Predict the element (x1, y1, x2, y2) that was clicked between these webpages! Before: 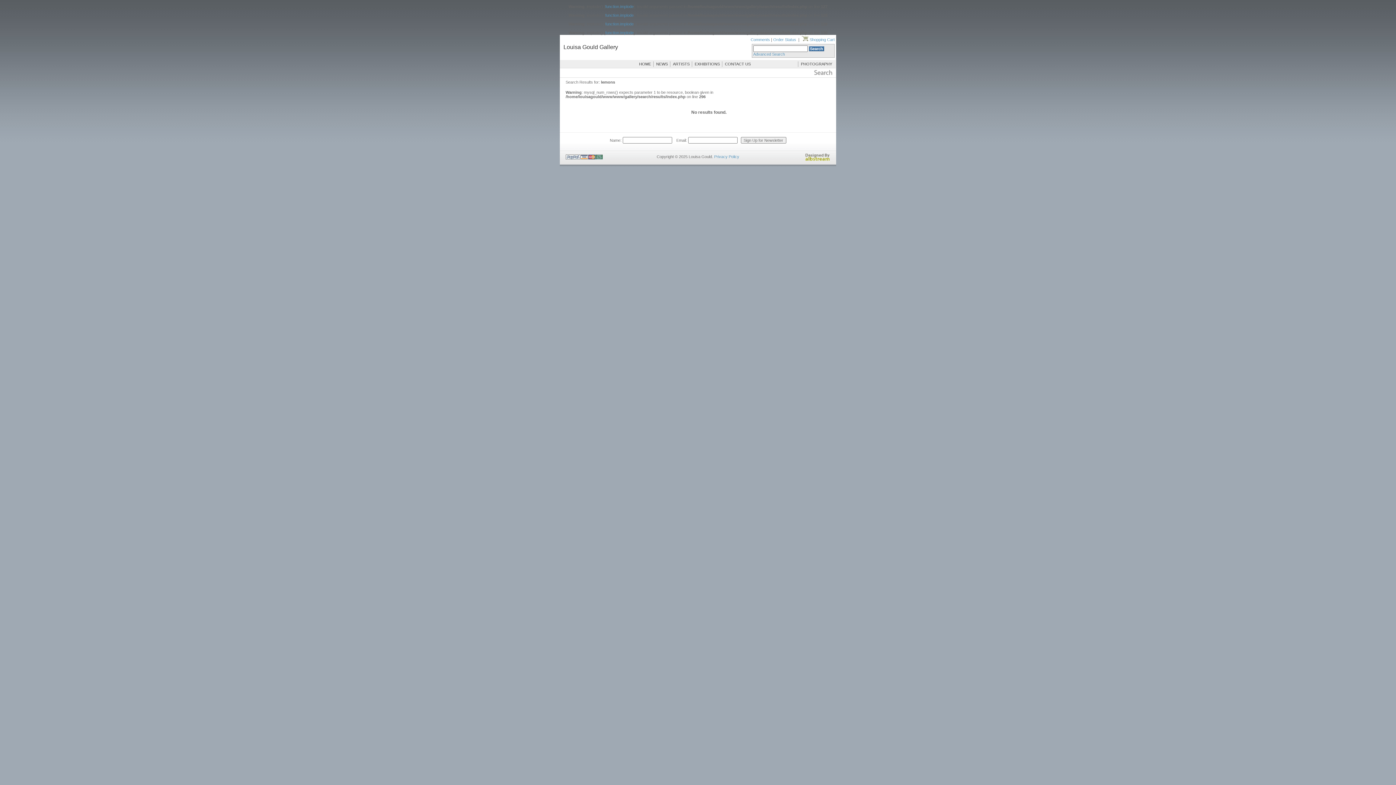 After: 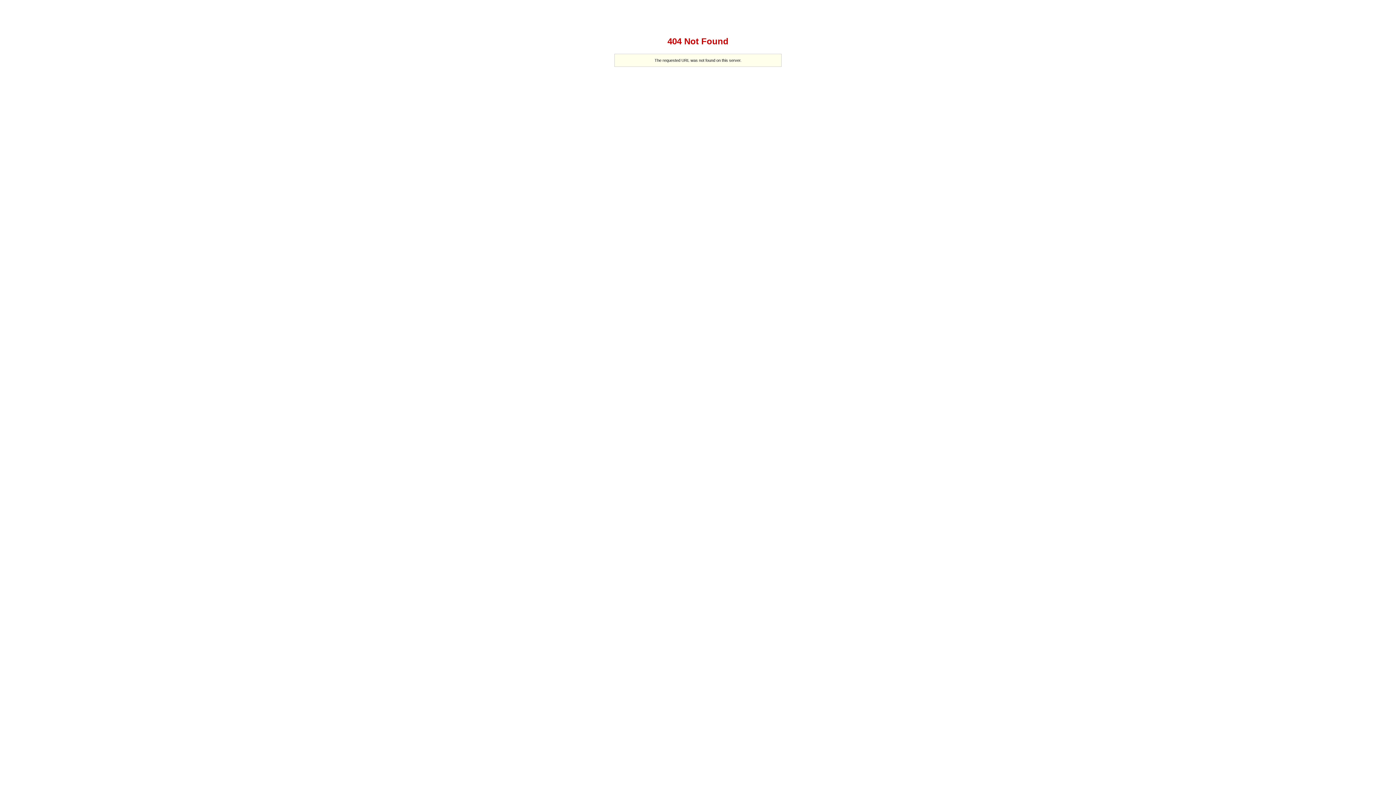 Action: bbox: (605, 30, 633, 34) label: function.implode